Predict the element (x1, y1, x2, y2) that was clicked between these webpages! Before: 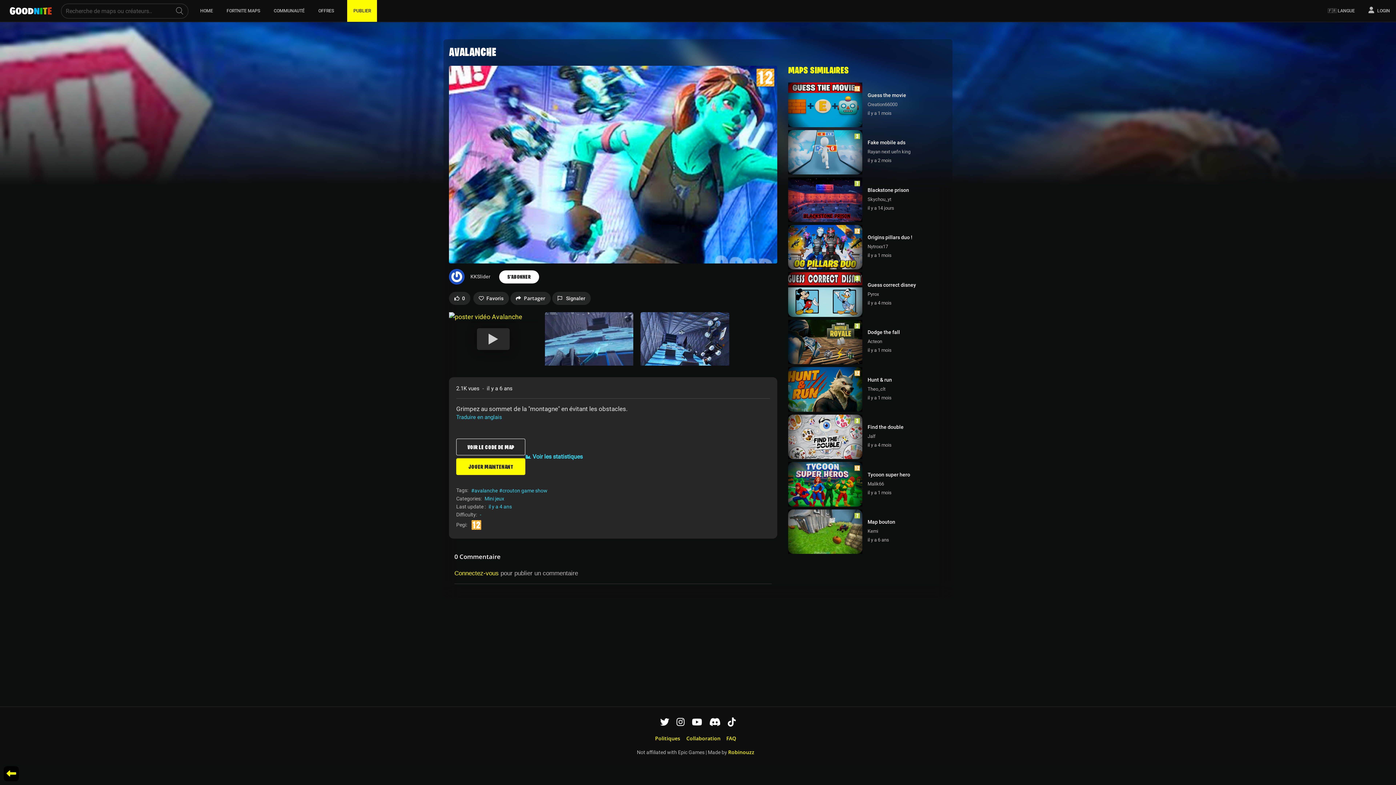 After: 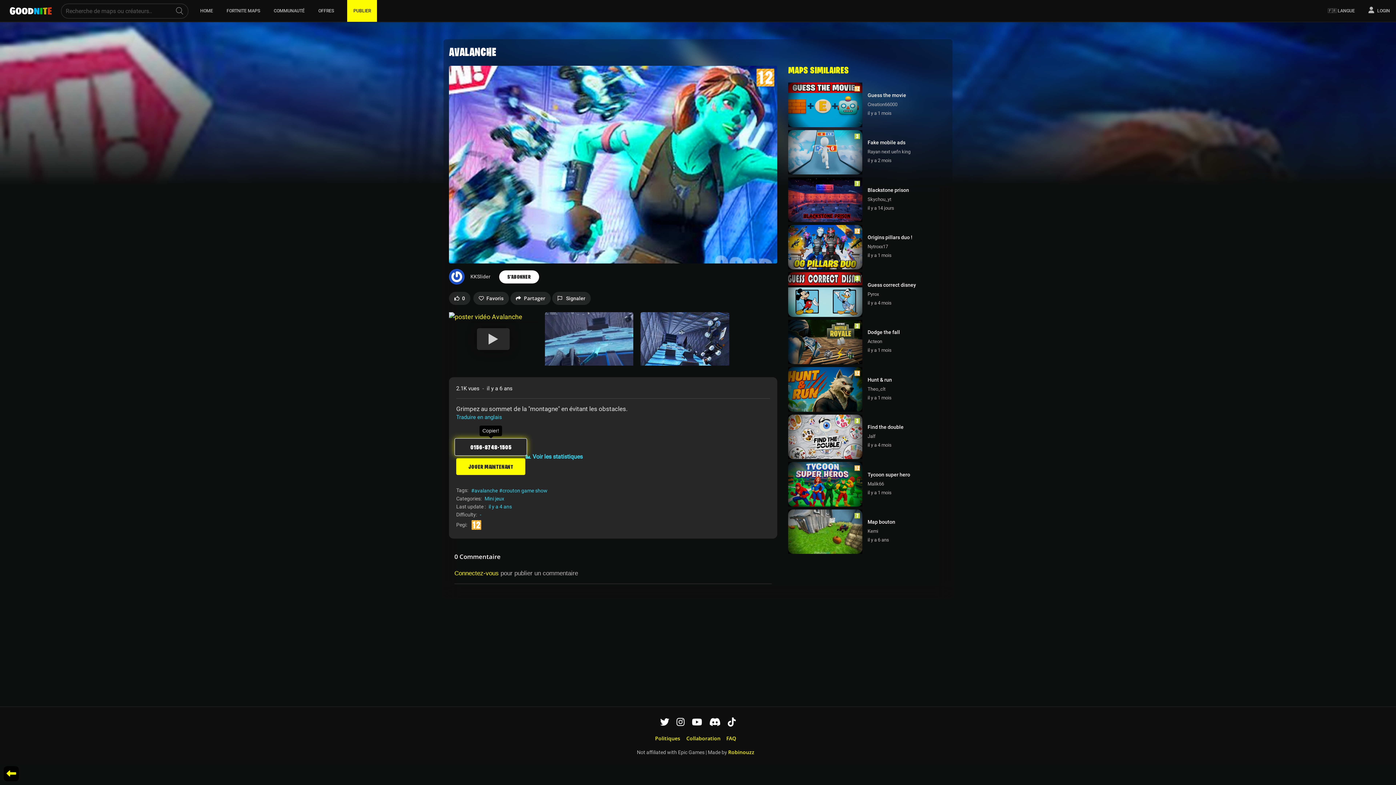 Action: label: VOIR LE CODE DE MAP bbox: (456, 438, 525, 455)